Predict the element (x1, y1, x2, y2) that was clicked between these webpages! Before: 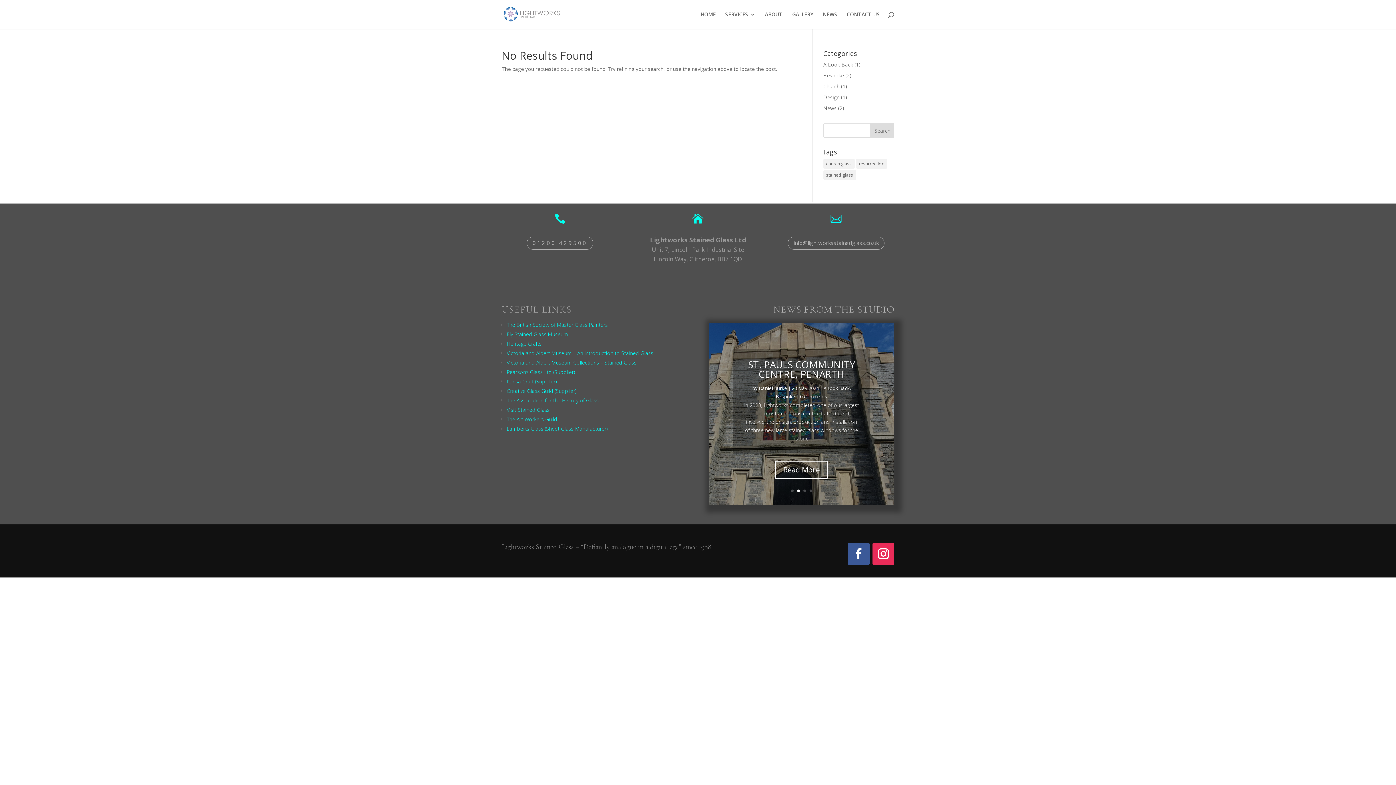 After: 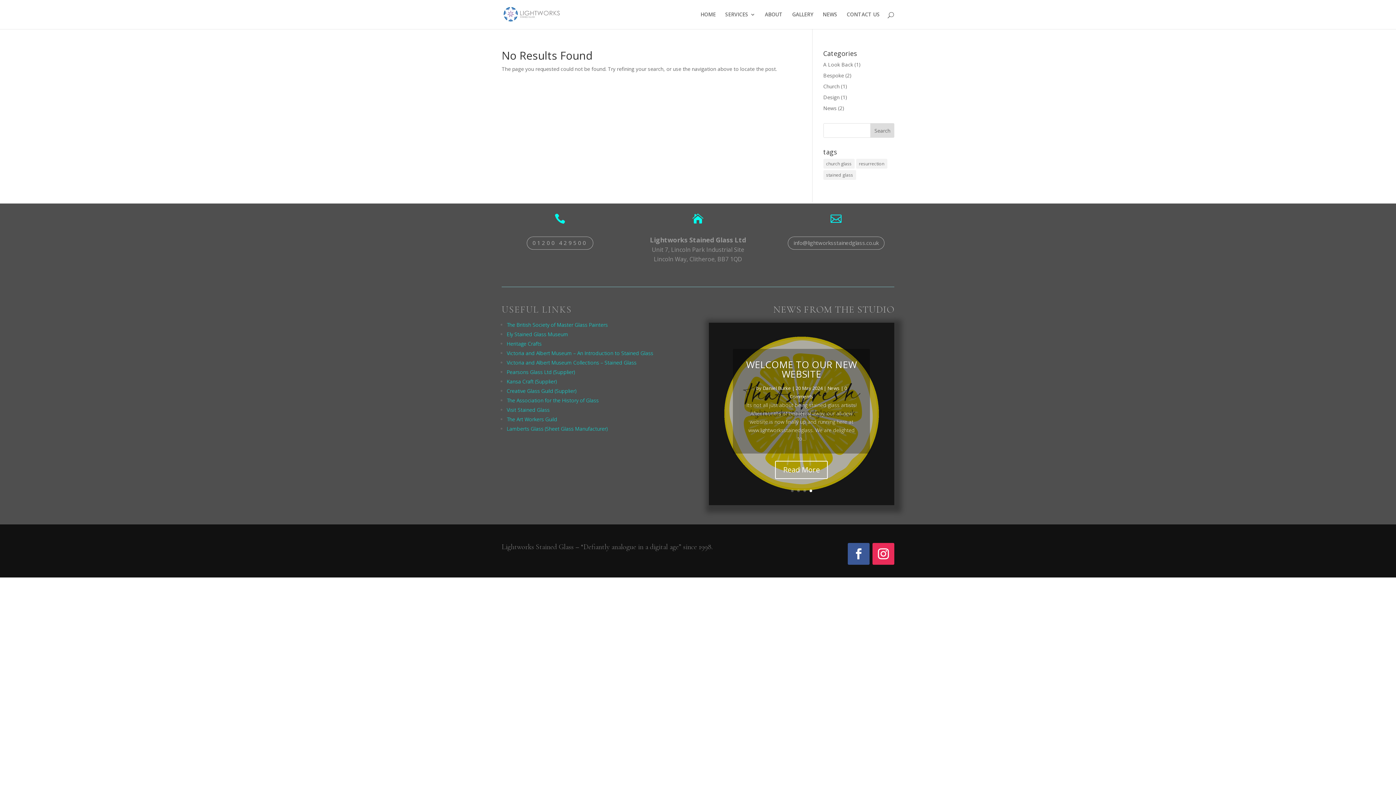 Action: label: Visit Stained Glass bbox: (506, 406, 549, 413)